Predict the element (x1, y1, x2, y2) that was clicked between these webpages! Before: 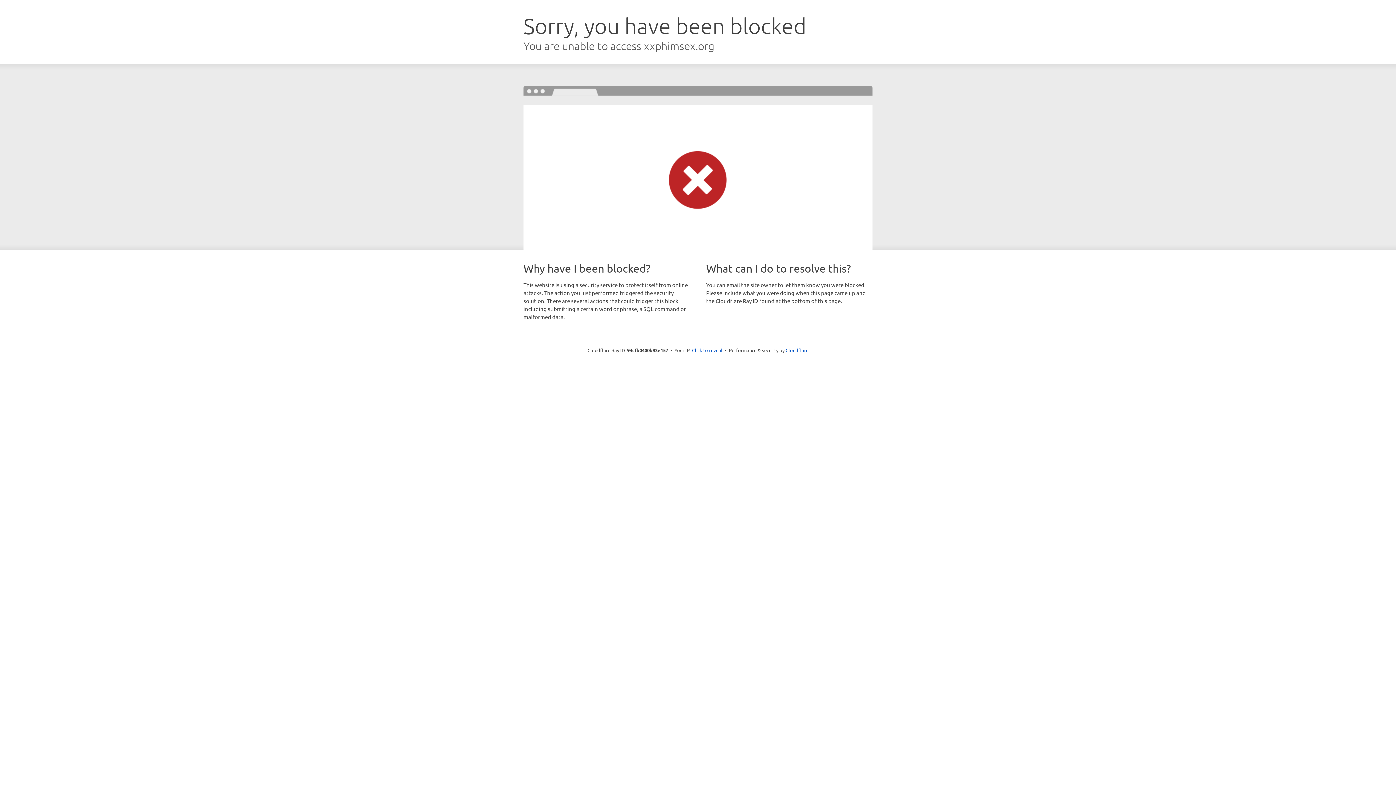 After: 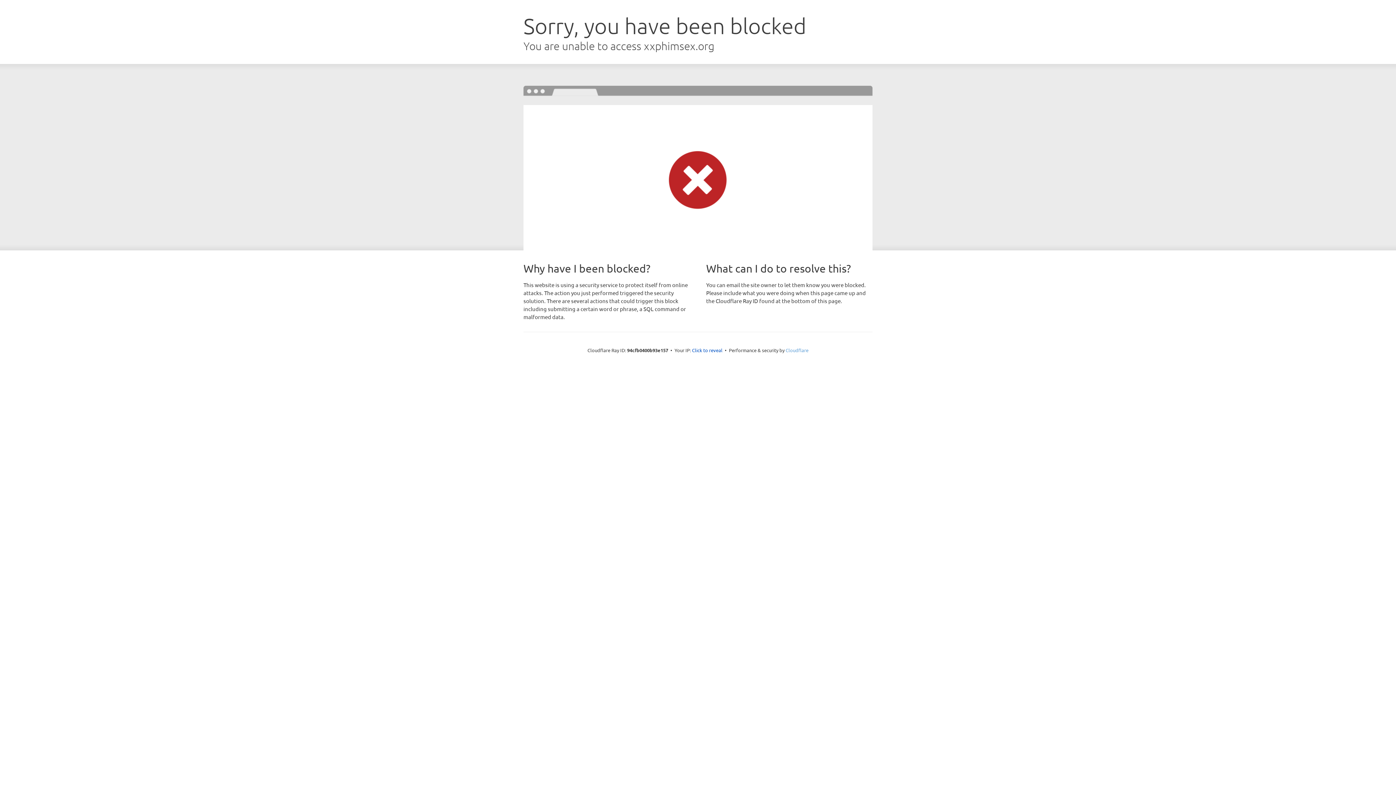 Action: bbox: (785, 347, 808, 353) label: Cloudflare